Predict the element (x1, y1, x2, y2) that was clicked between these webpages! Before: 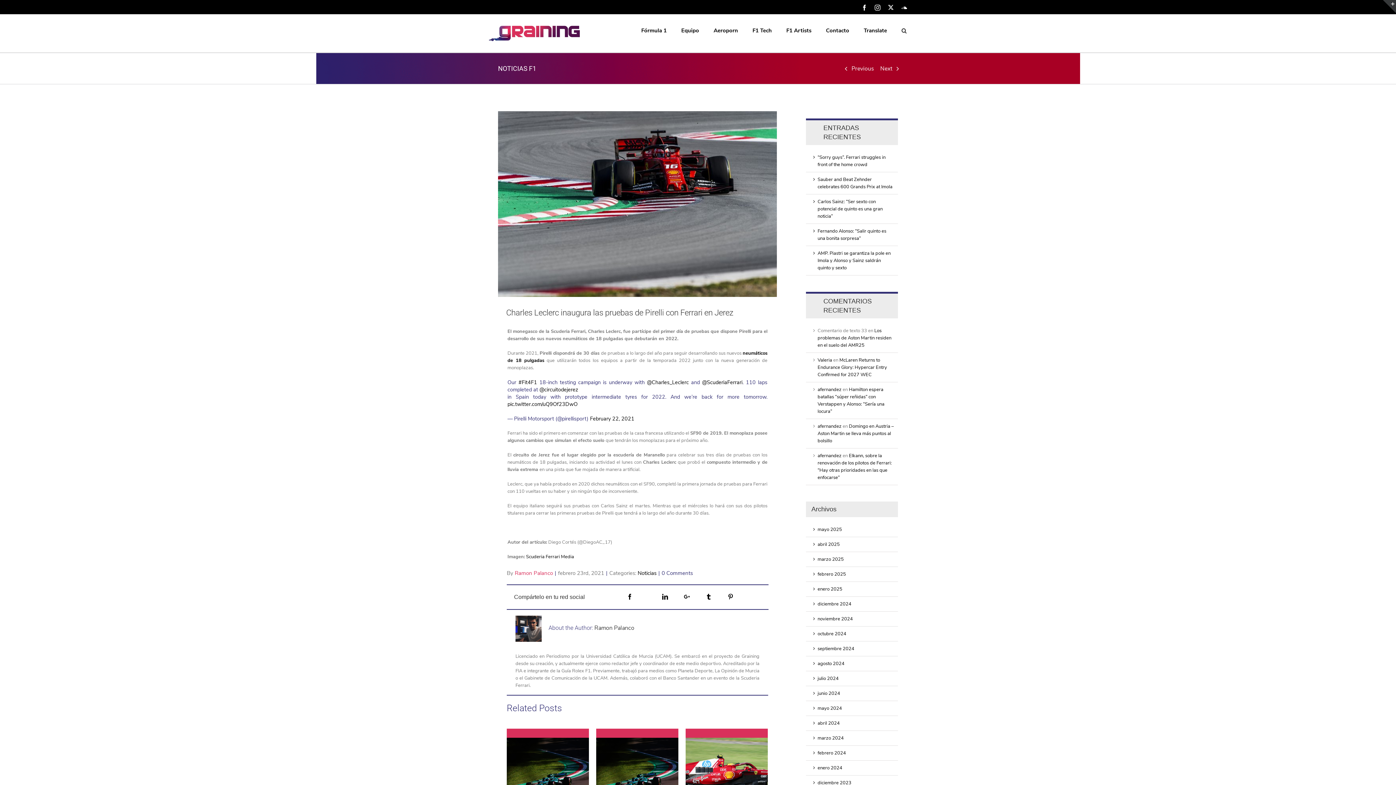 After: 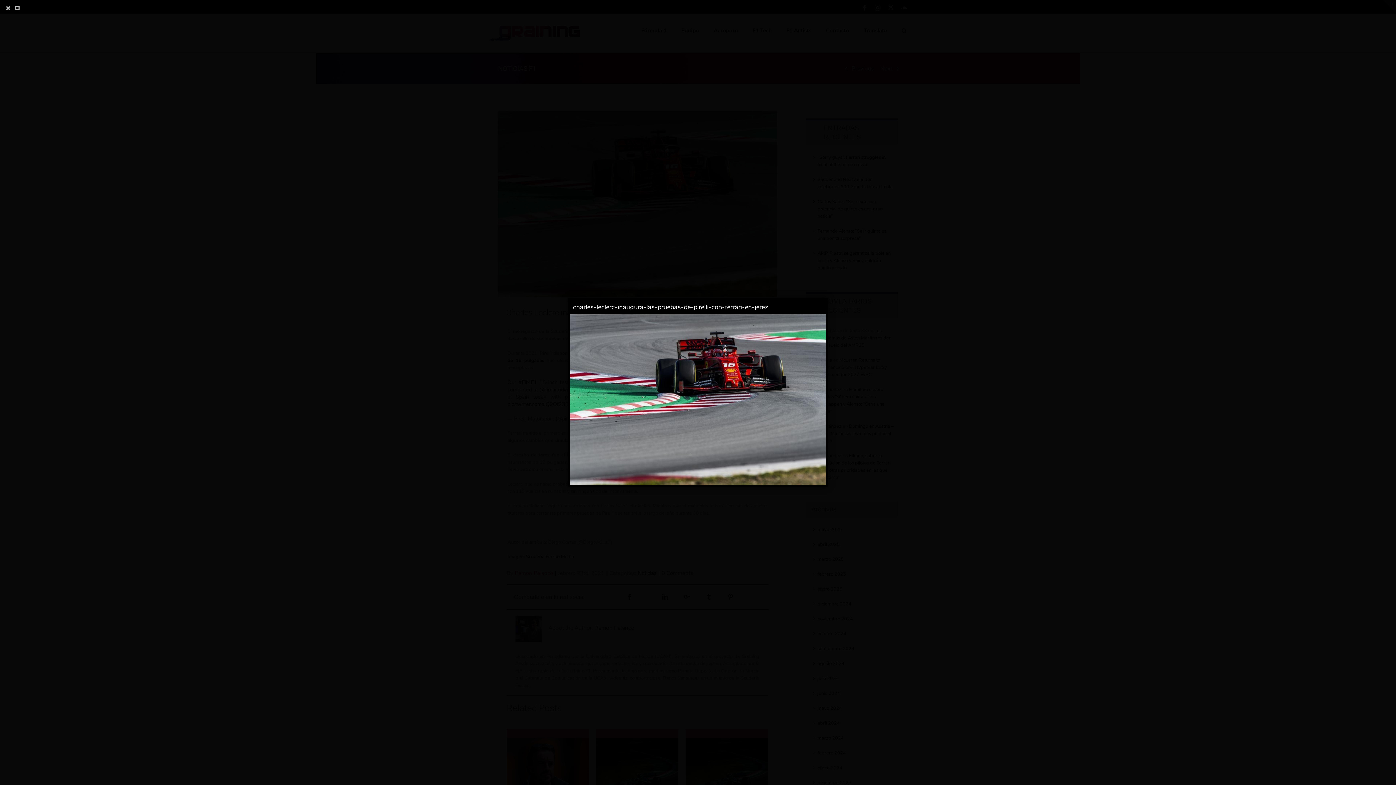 Action: label: charles-leclerc-inaugura-las-pruebas-de-pirelli-con-ferrari-en-jerez bbox: (498, 111, 777, 297)